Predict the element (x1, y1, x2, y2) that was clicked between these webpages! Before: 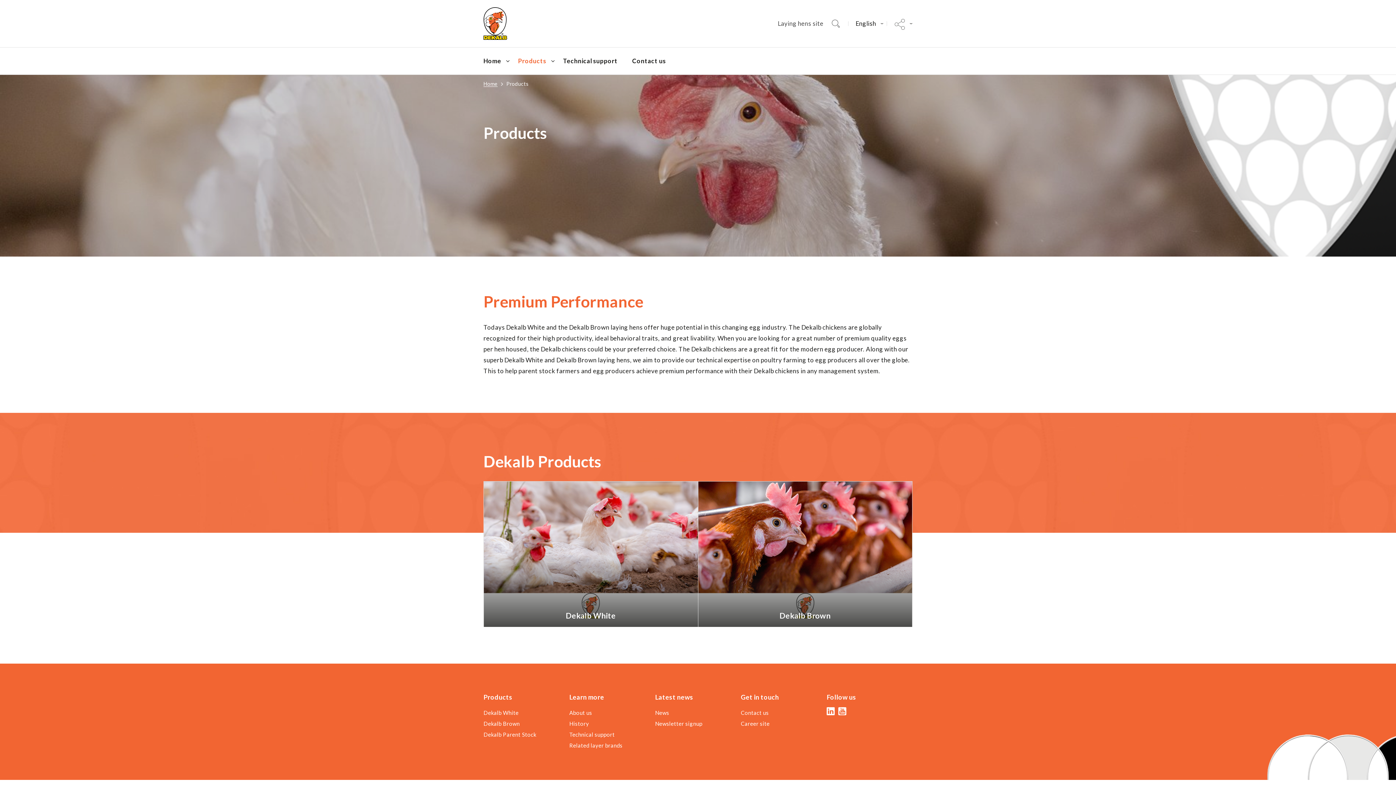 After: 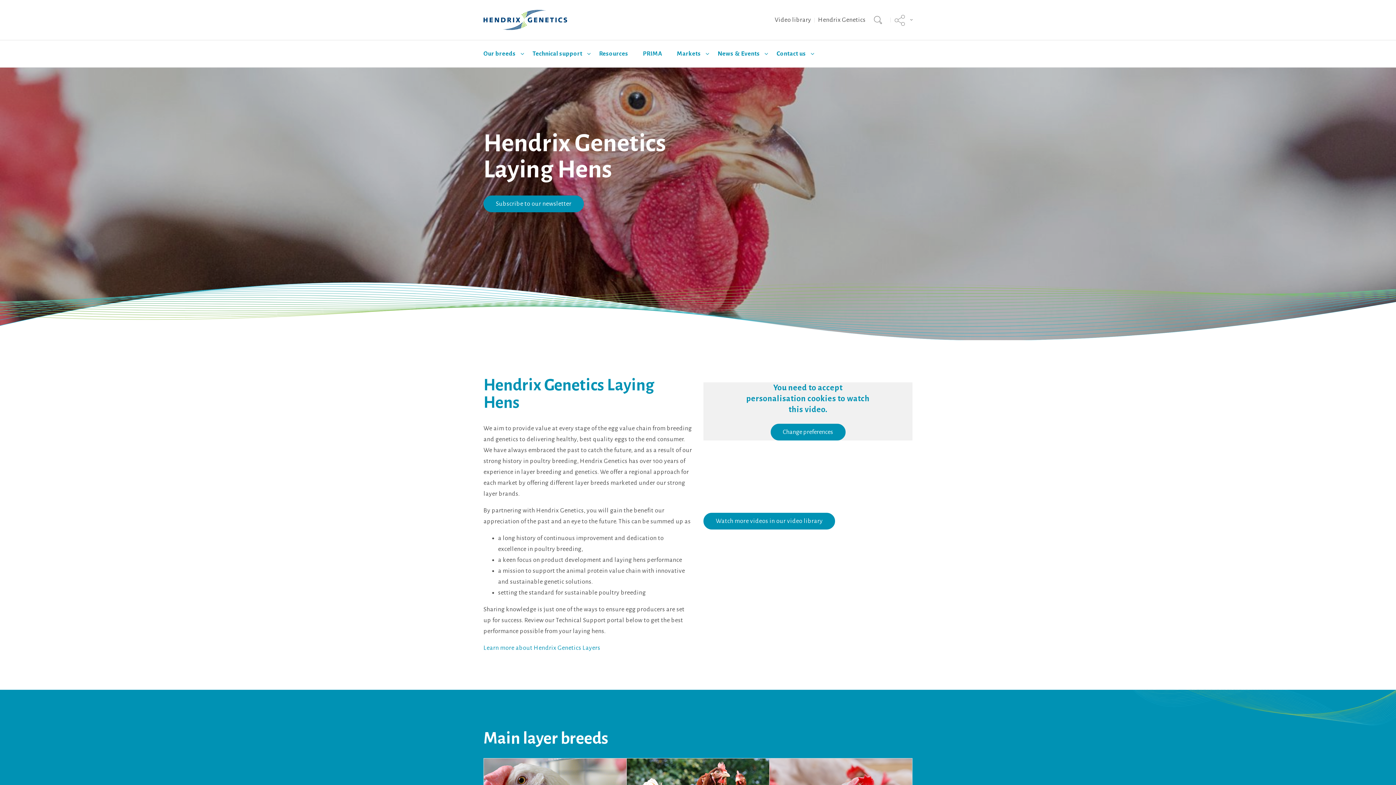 Action: label: Laying hens site bbox: (777, 18, 823, 29)